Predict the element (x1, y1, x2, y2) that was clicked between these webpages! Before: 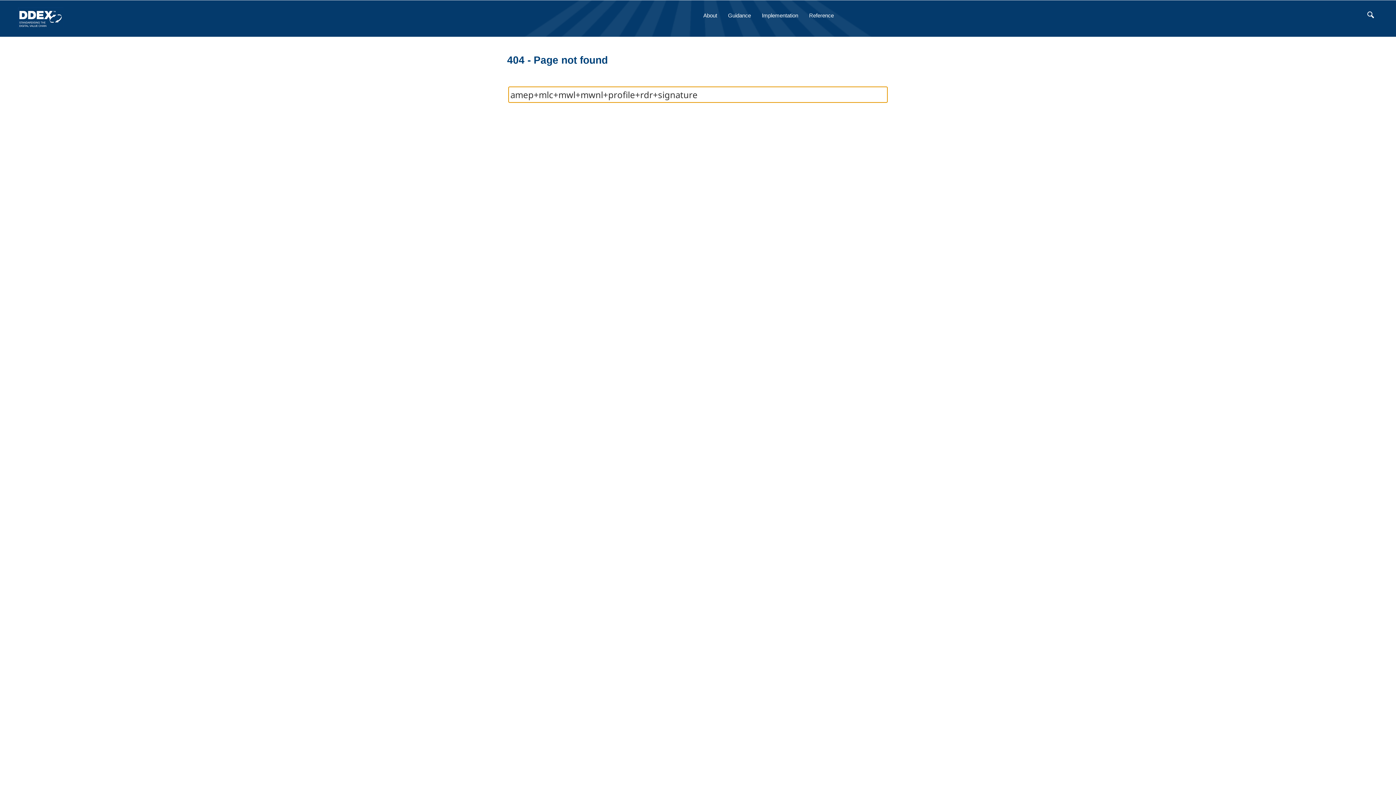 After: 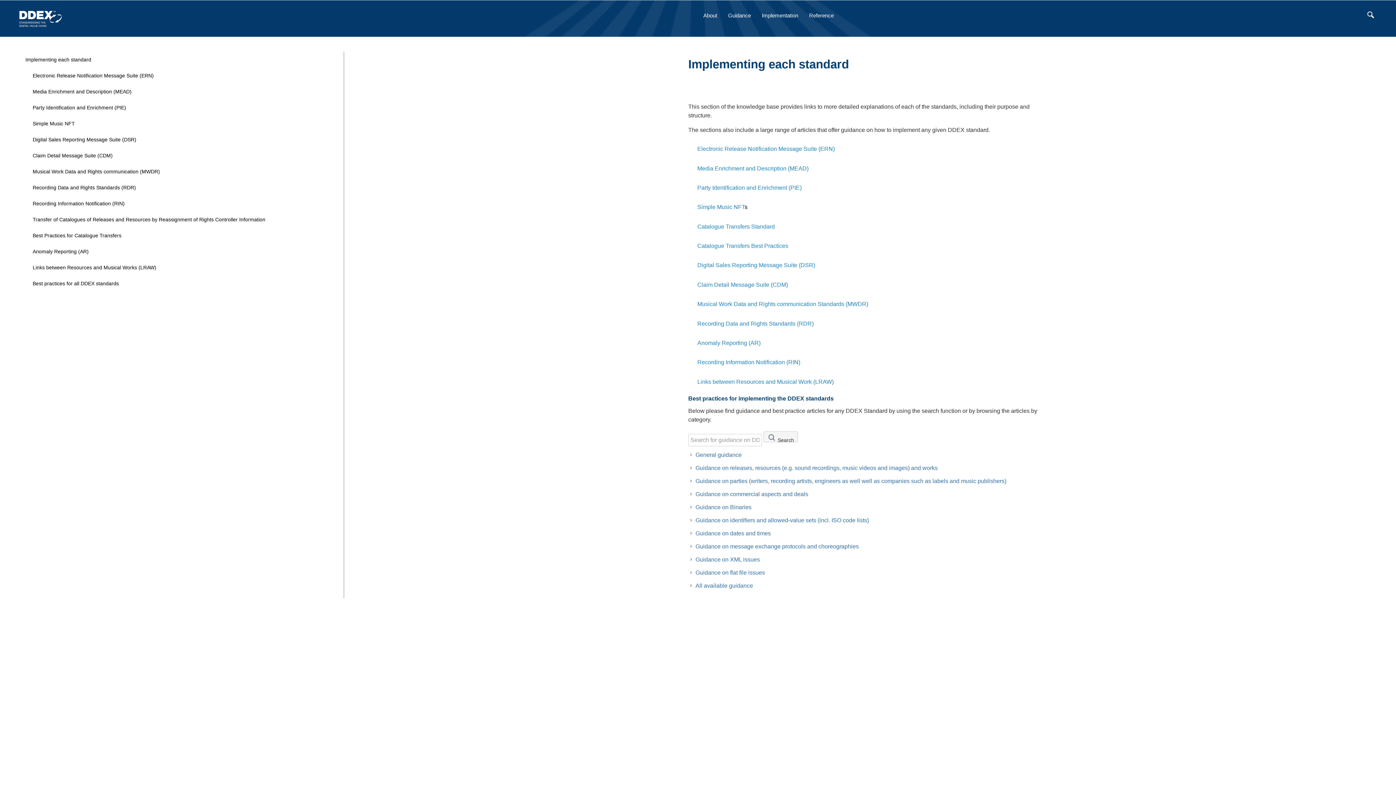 Action: bbox: (756, 8, 803, 21) label: Implementation